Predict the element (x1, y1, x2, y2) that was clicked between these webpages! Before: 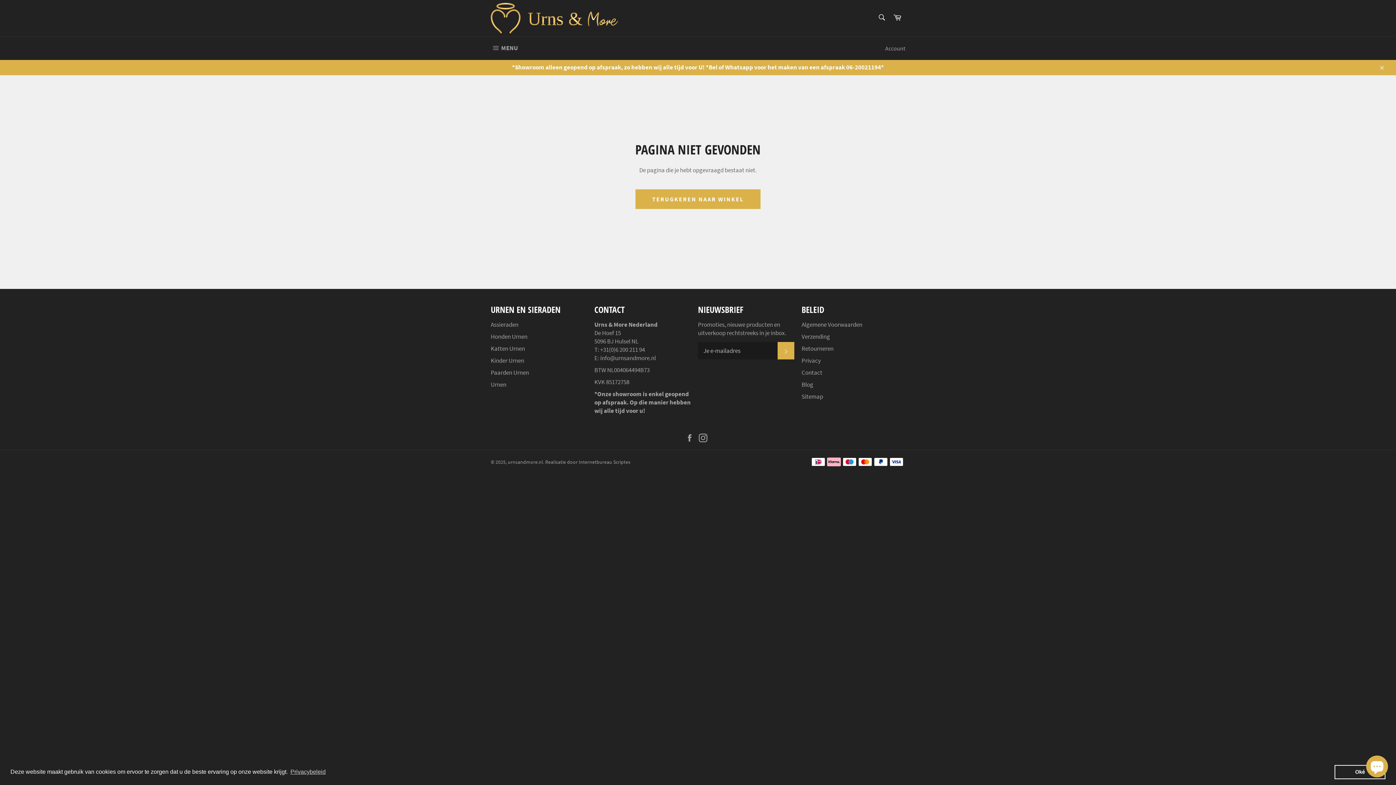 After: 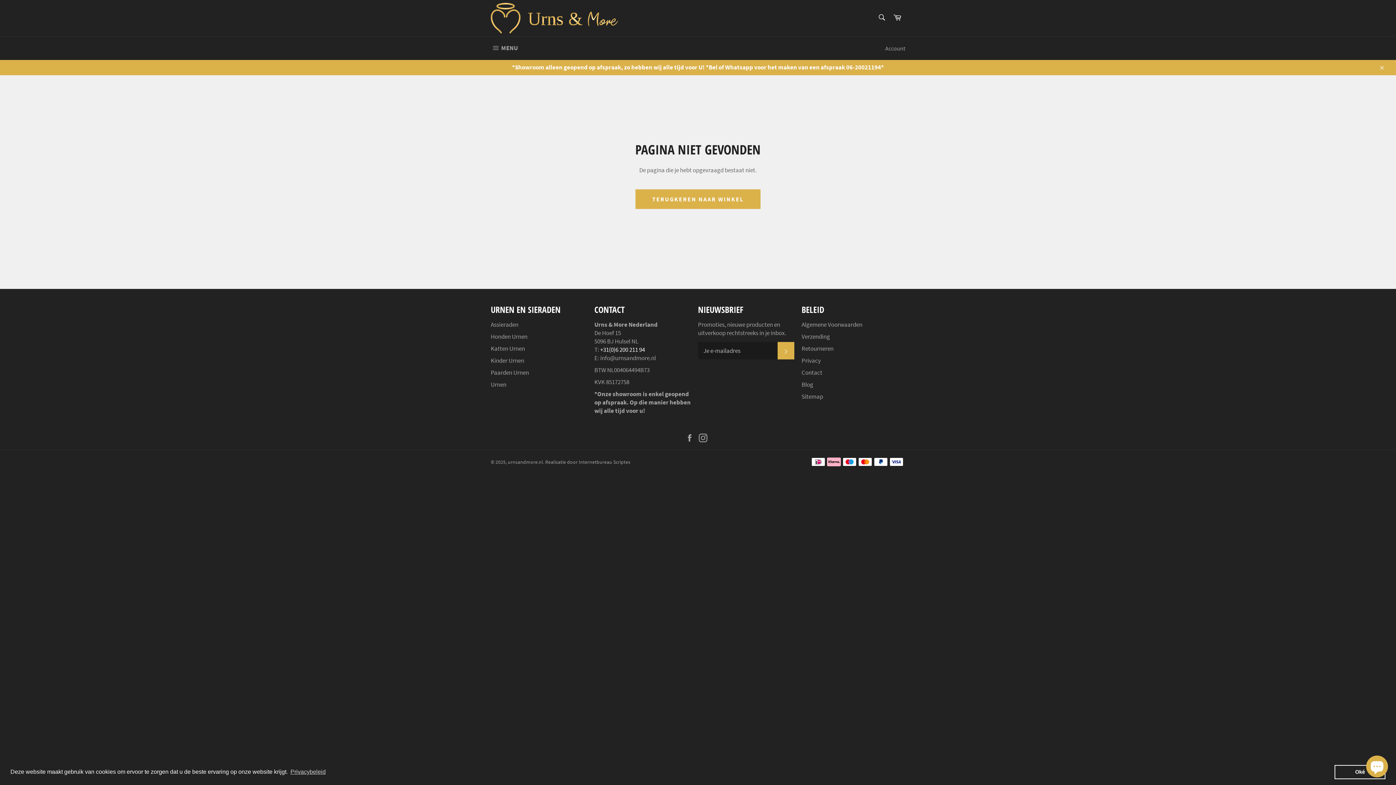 Action: bbox: (600, 345, 645, 353) label: +31(0)6 200 211 94